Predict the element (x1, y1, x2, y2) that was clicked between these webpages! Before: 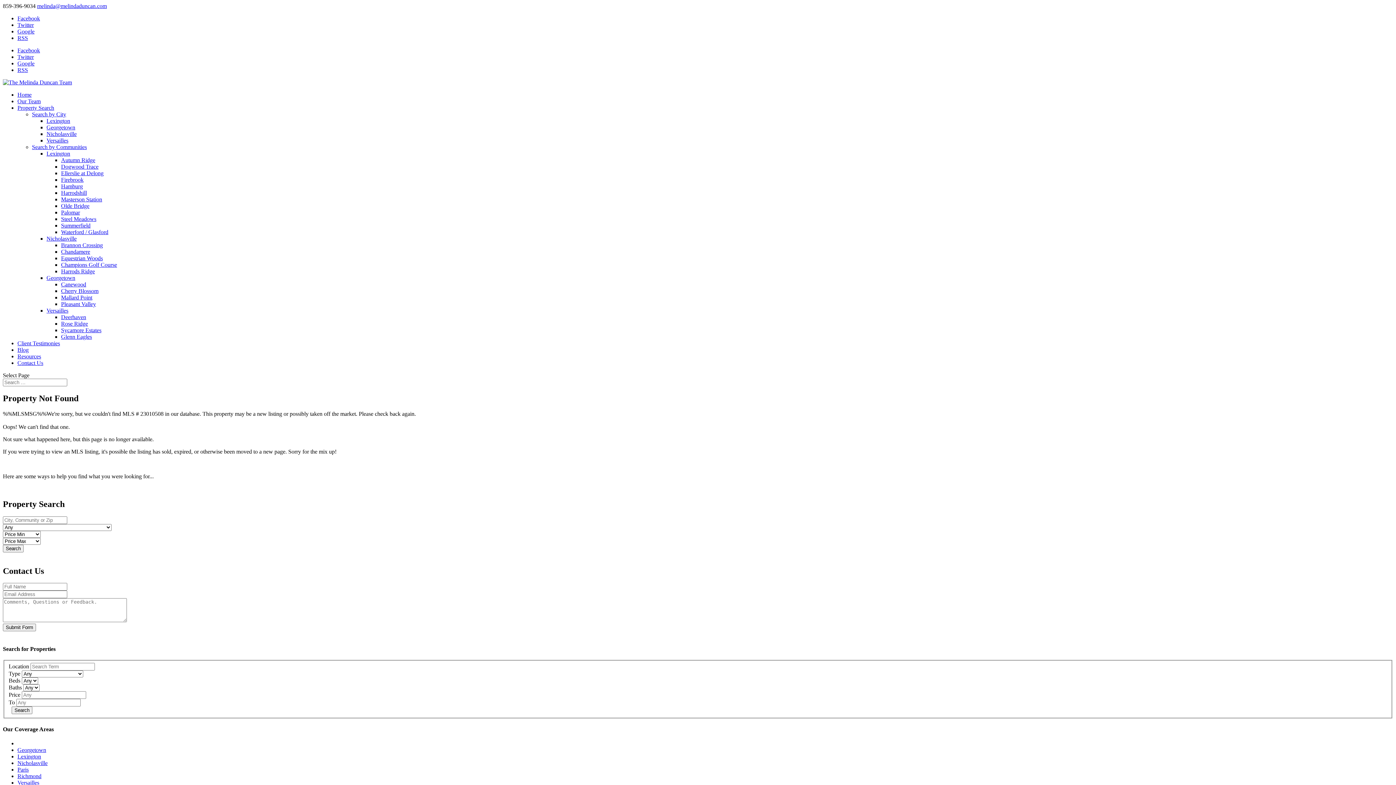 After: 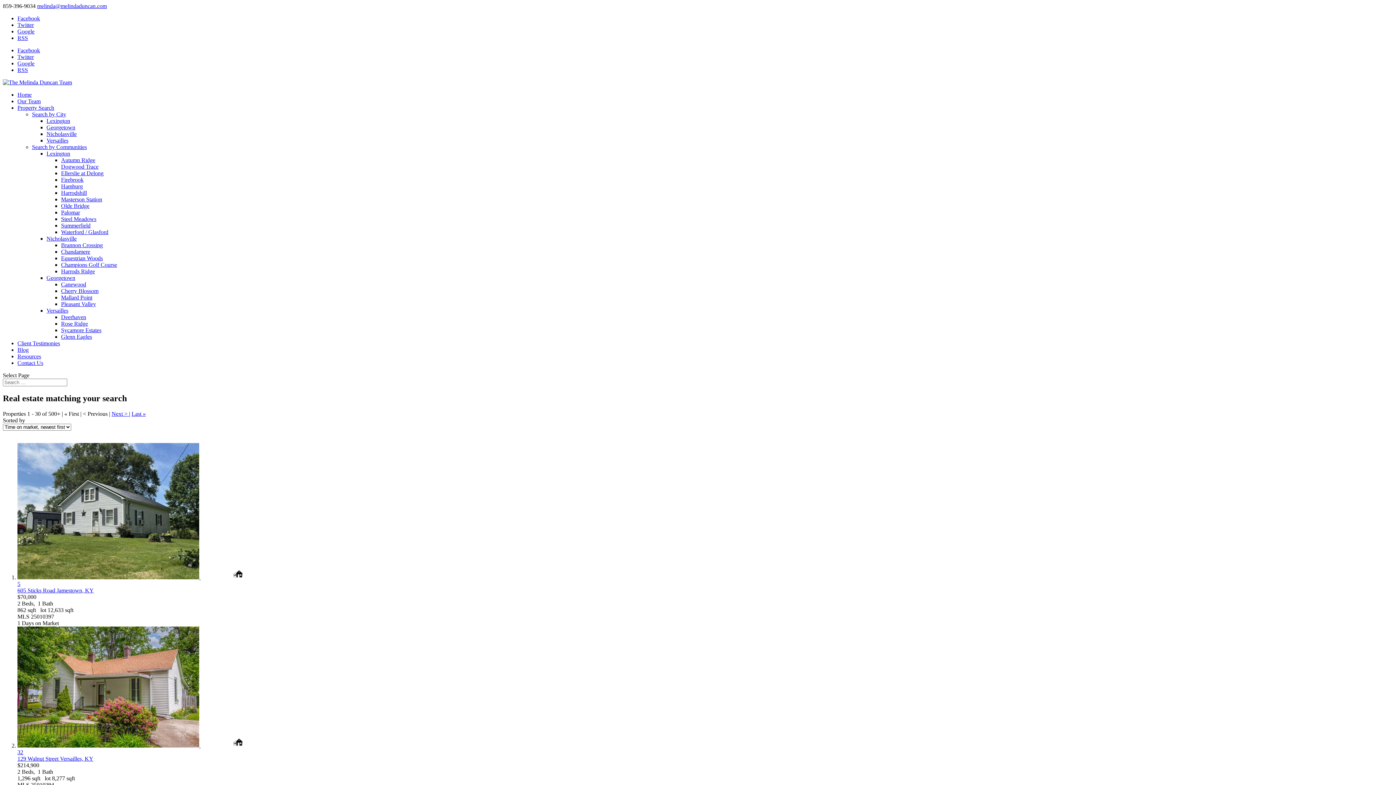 Action: bbox: (61, 189, 86, 196) label: Harrodshill